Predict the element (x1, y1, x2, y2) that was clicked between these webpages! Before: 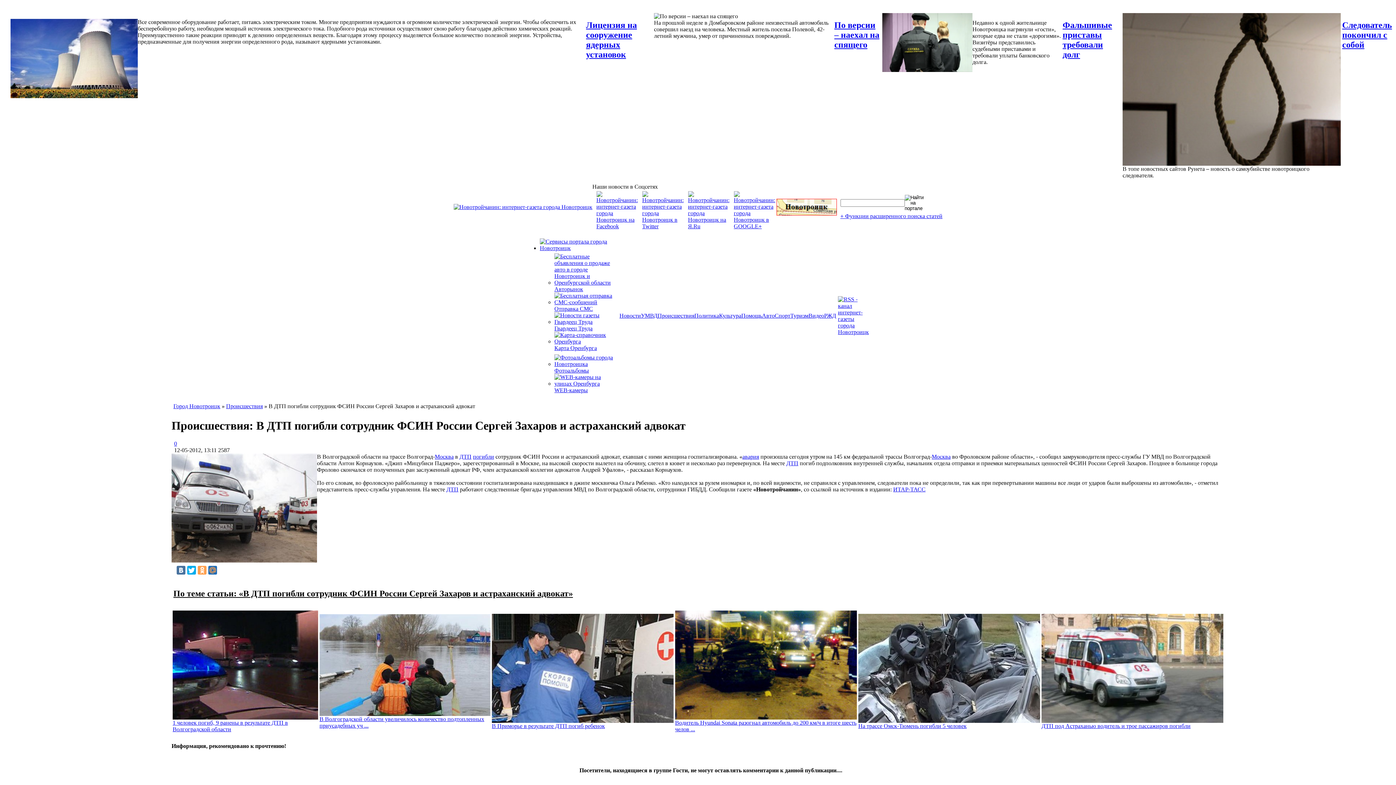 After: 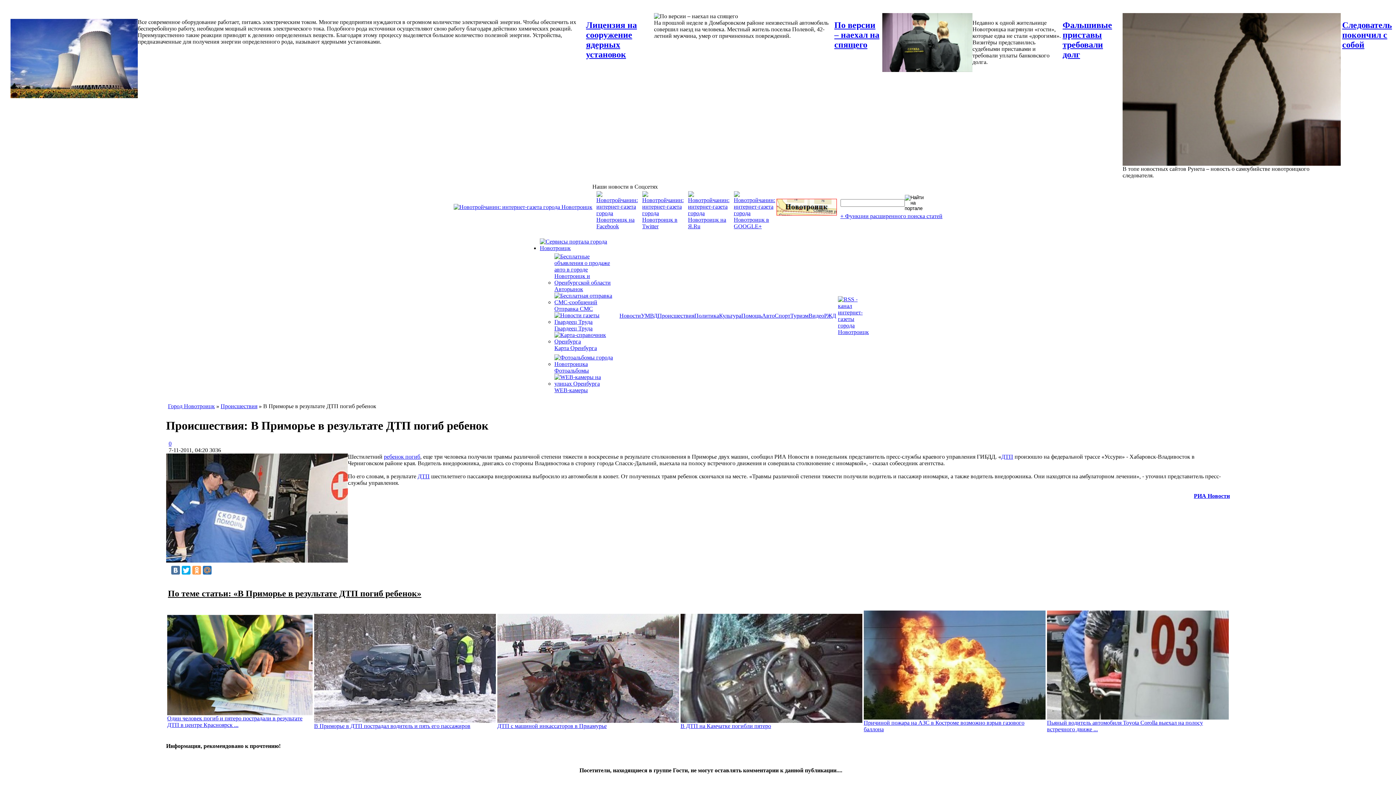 Action: label: В Приморье в результате ДТП погиб ребенок bbox: (492, 723, 673, 729)